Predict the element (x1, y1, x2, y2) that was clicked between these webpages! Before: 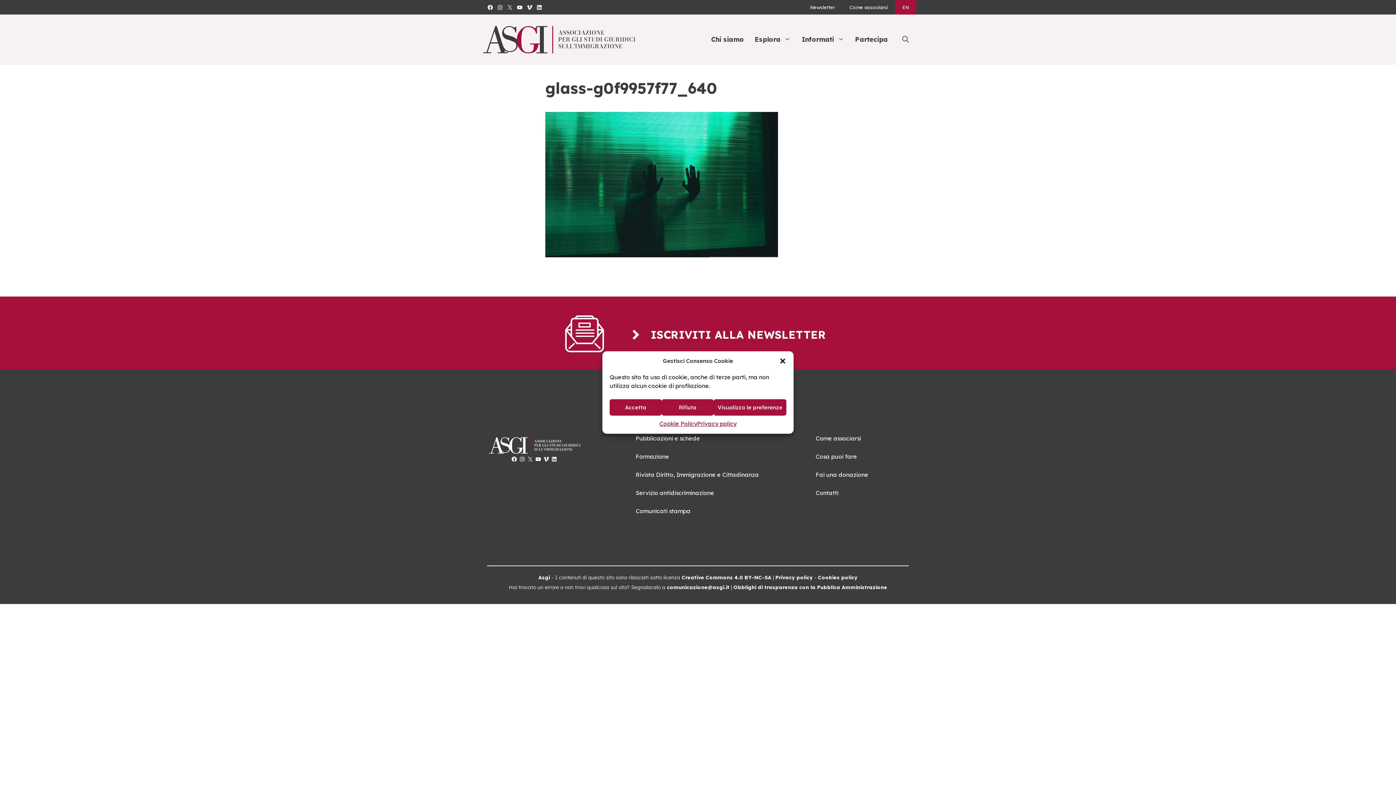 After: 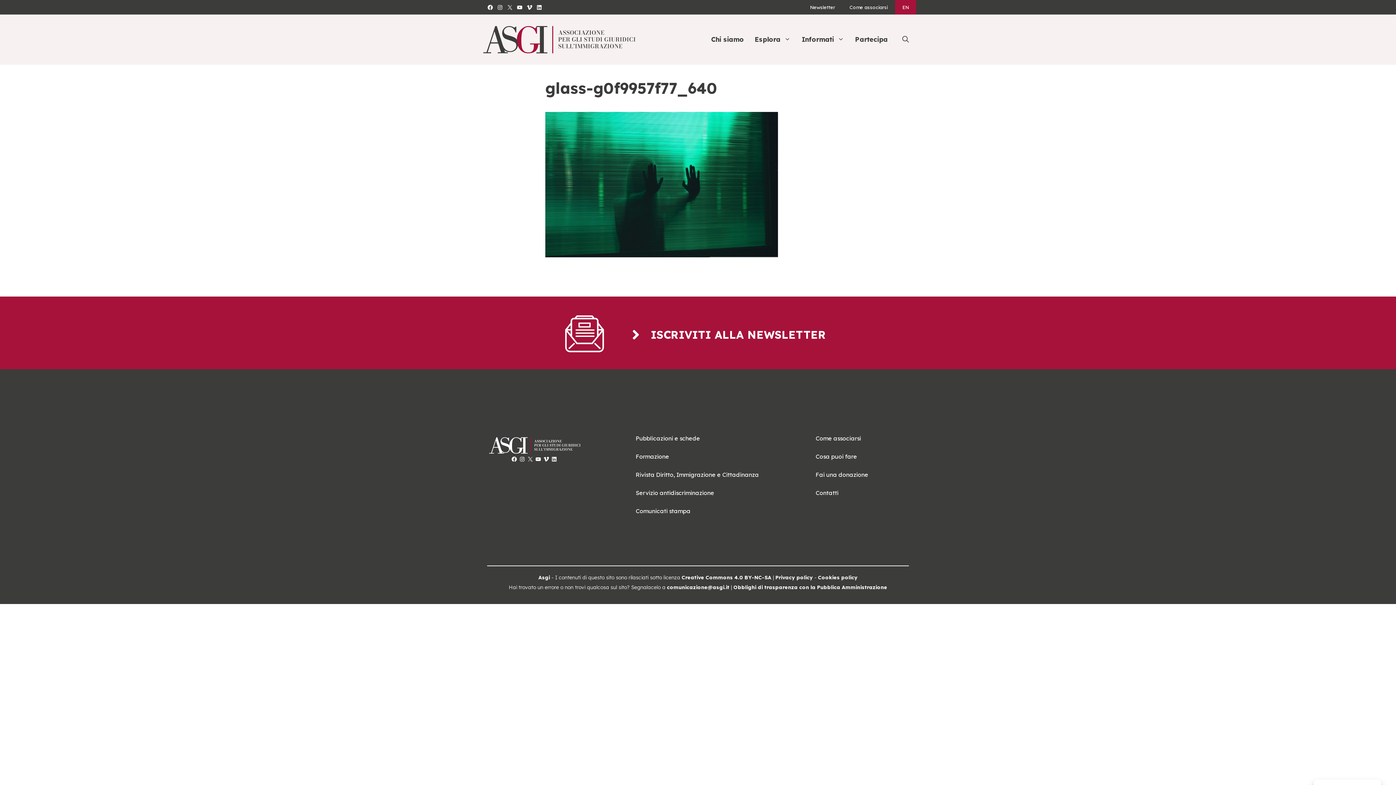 Action: label: Accetta bbox: (609, 399, 661, 415)